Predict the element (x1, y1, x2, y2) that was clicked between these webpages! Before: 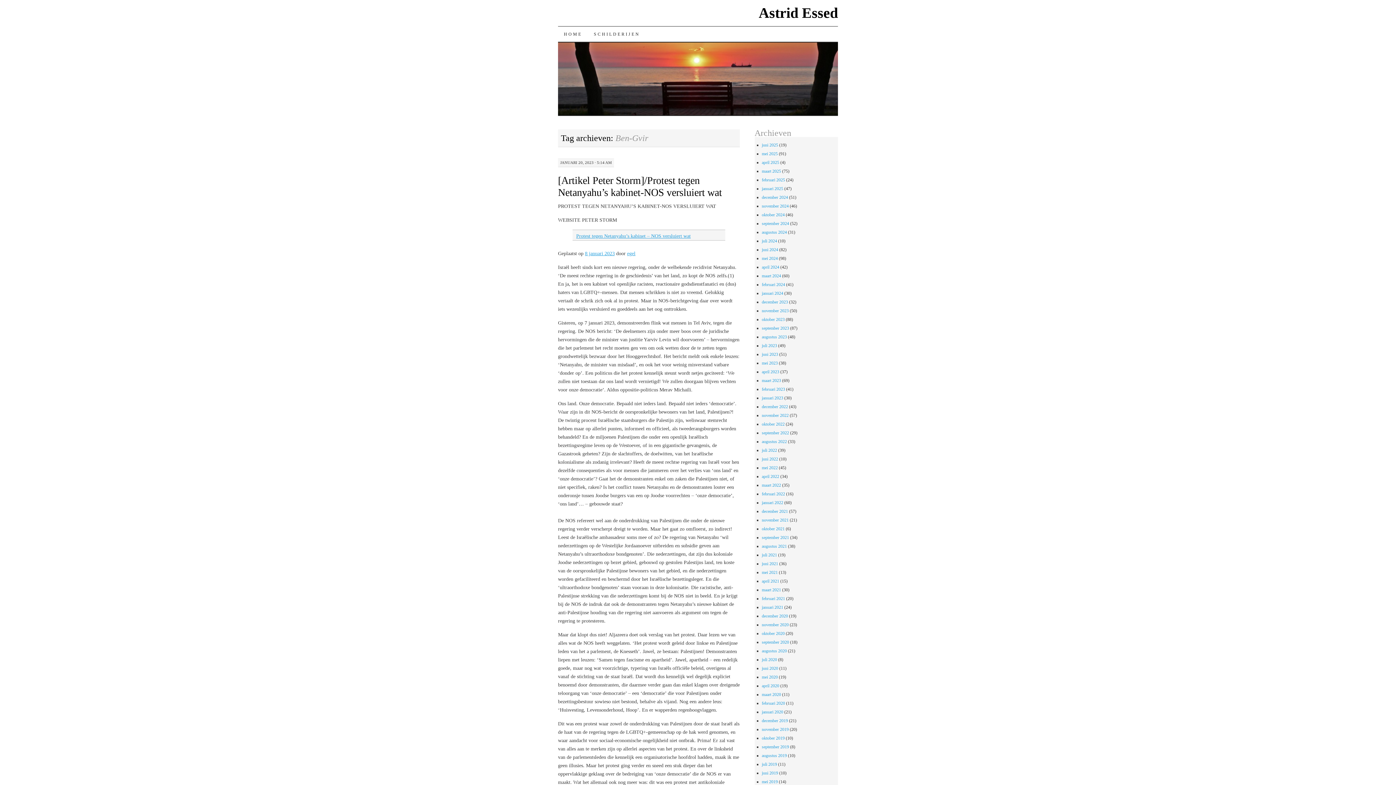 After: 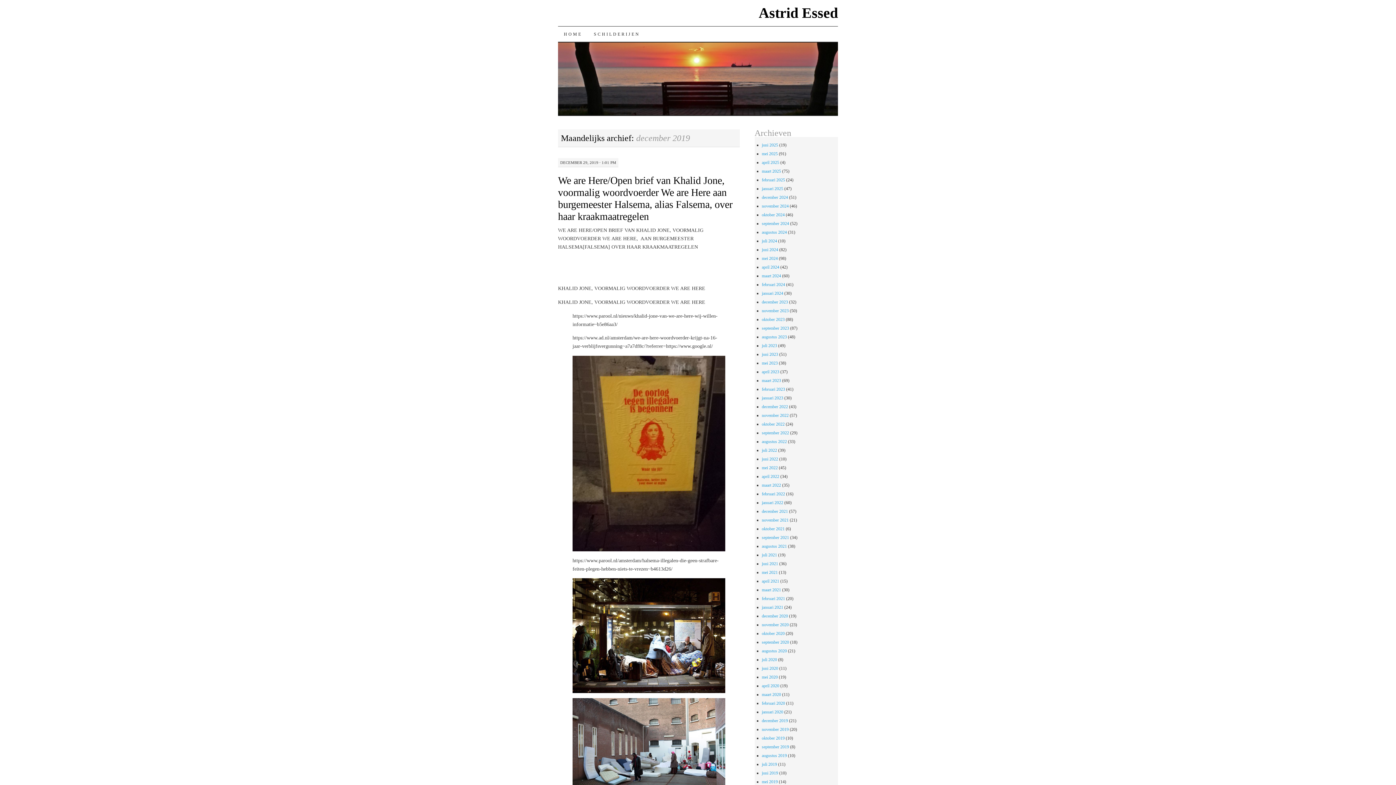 Action: label: december 2019 bbox: (762, 718, 788, 723)